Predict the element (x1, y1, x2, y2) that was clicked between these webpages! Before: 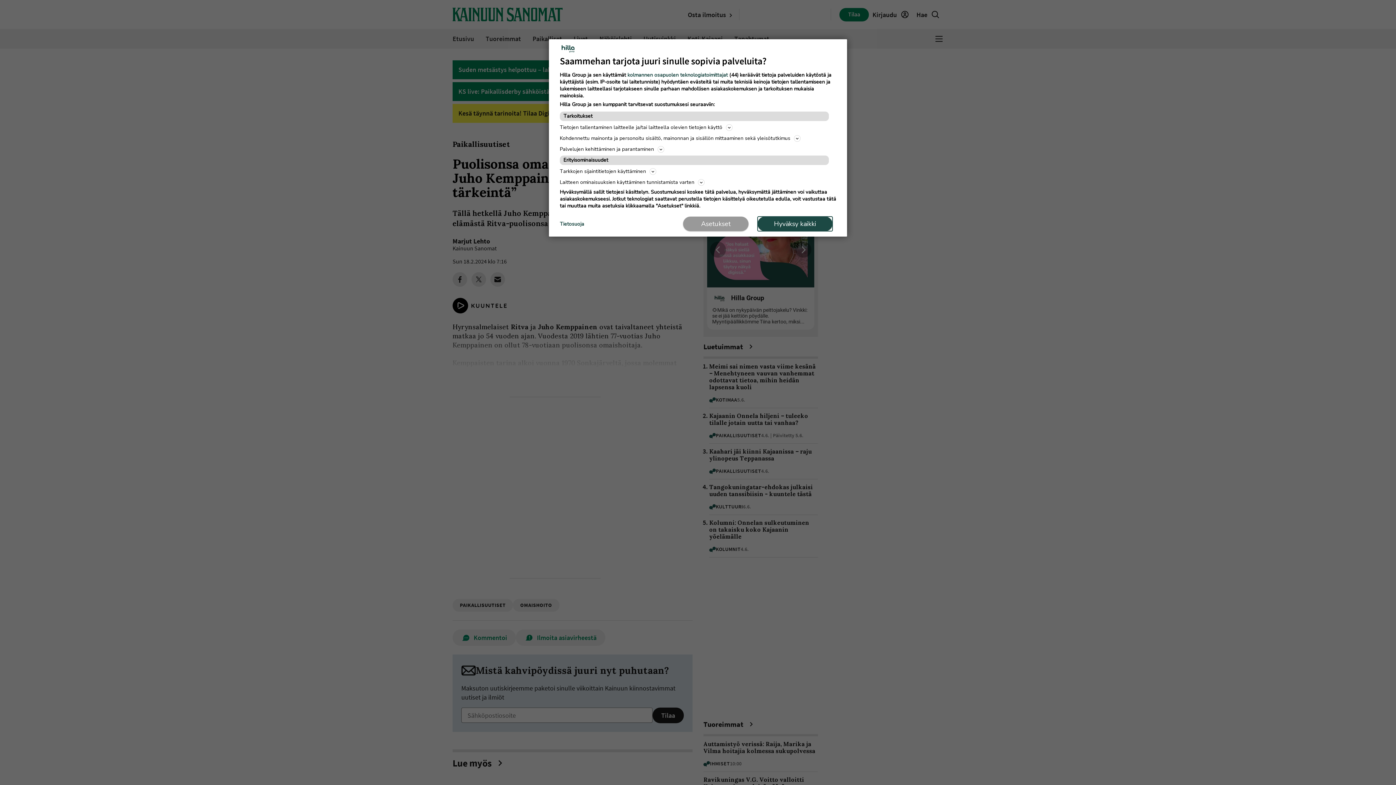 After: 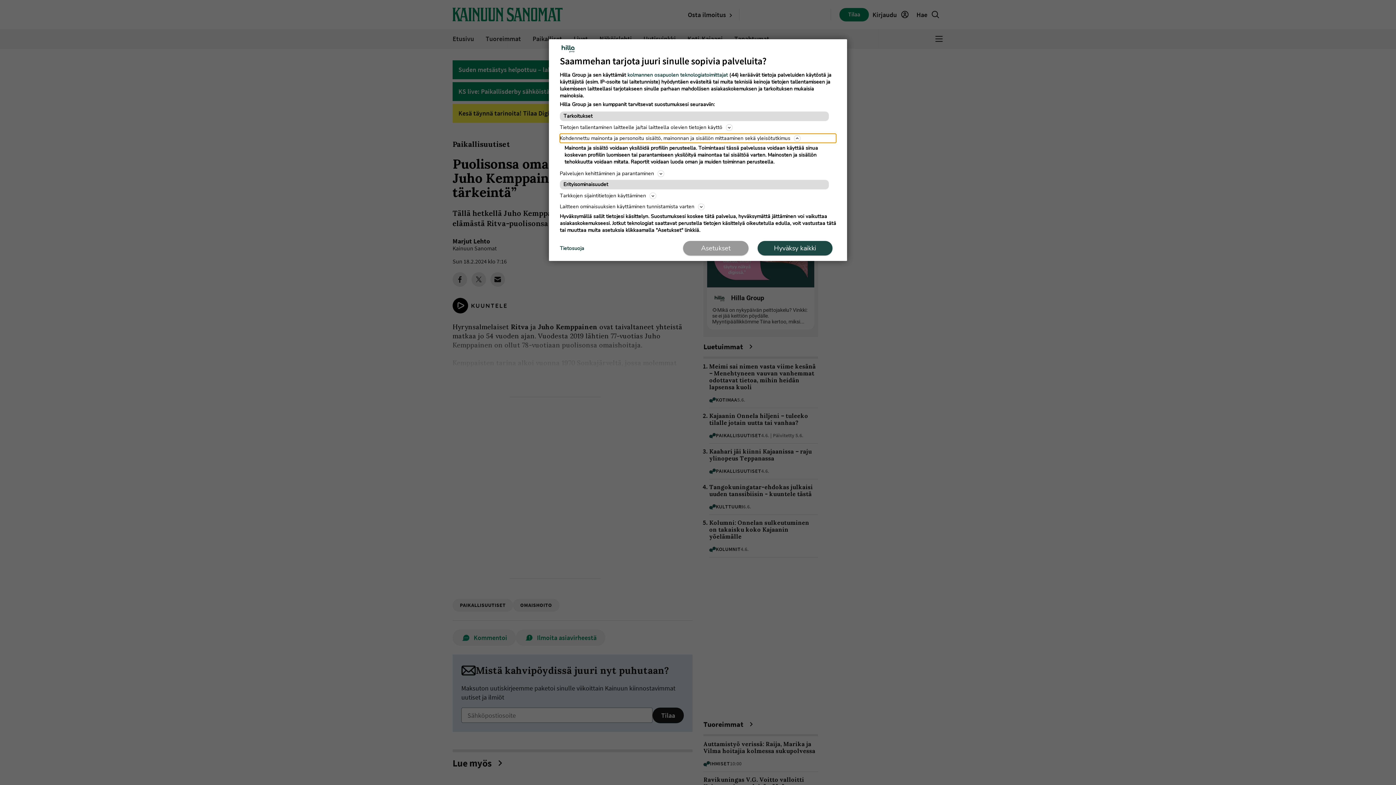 Action: label: Kohdennettu mainonta ja personoitu sisältö, mainonnan ja sisällön mittaaminen sekä yleisötutkimus bbox: (560, 133, 836, 142)